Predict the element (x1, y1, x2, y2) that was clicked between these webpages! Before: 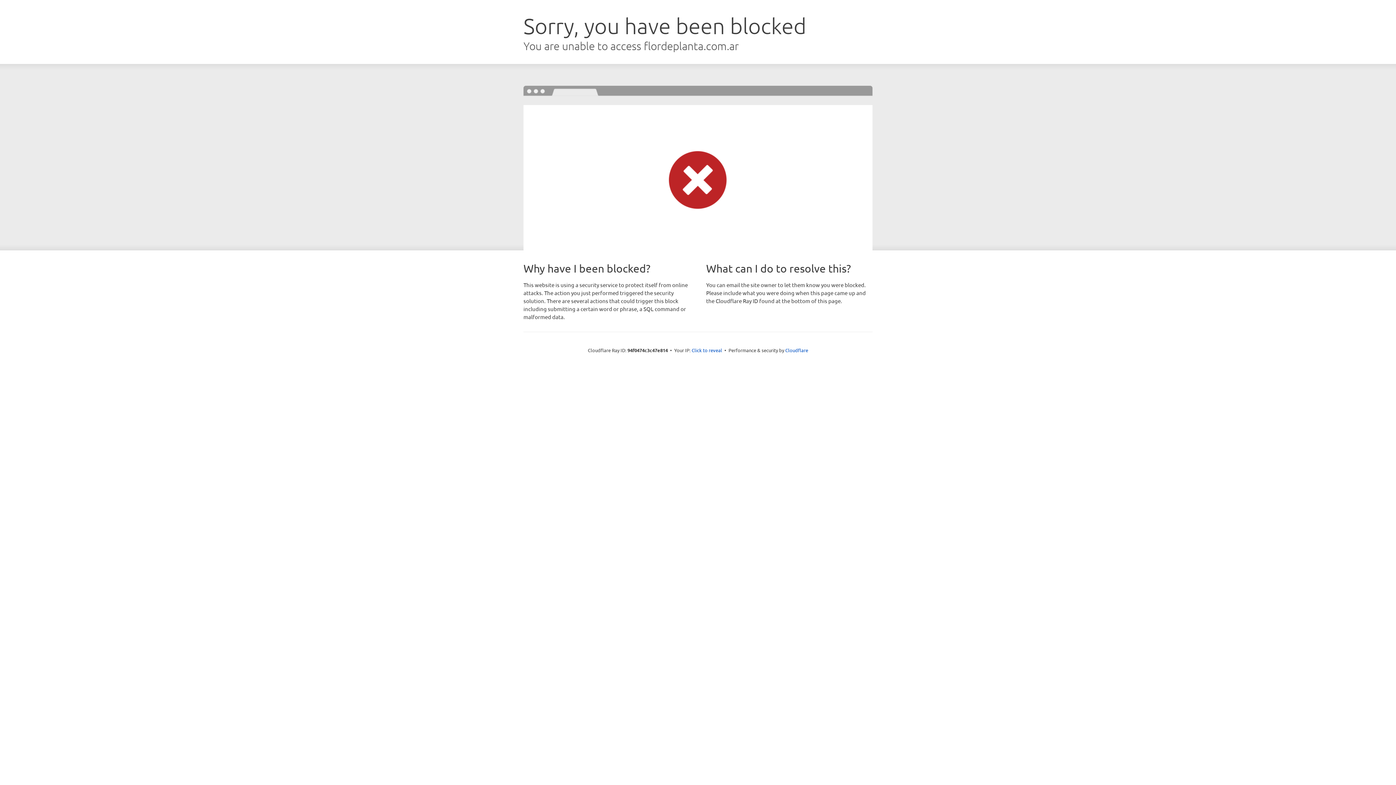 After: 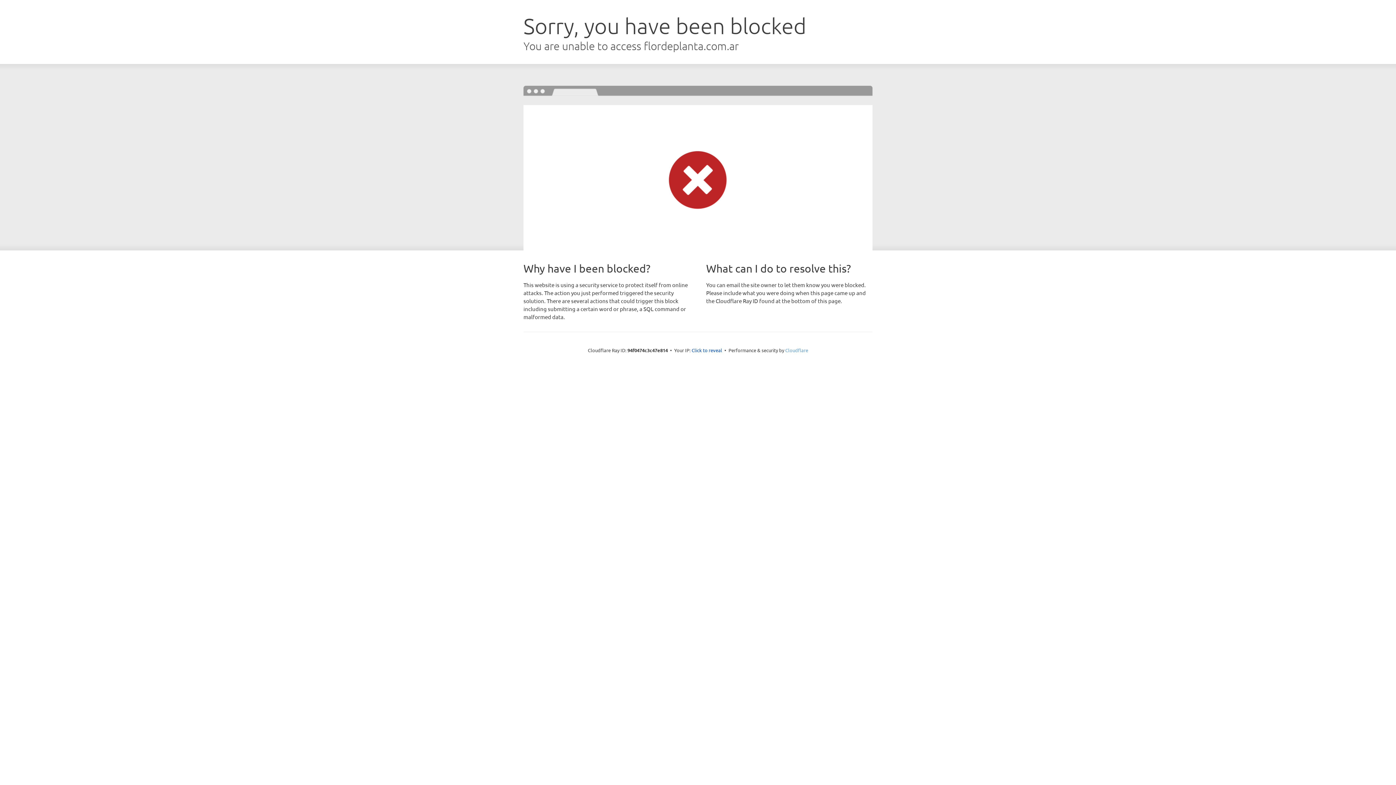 Action: bbox: (785, 347, 808, 353) label: Cloudflare